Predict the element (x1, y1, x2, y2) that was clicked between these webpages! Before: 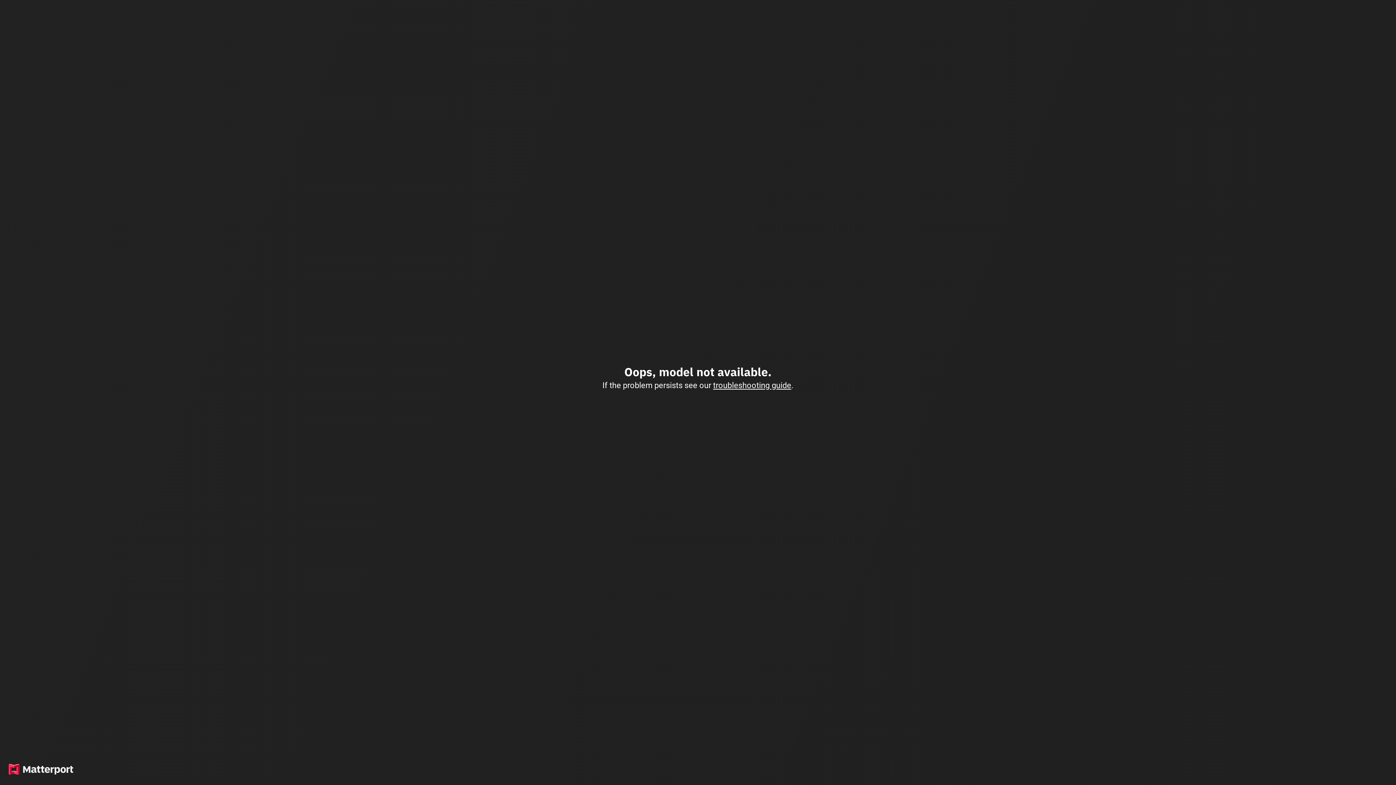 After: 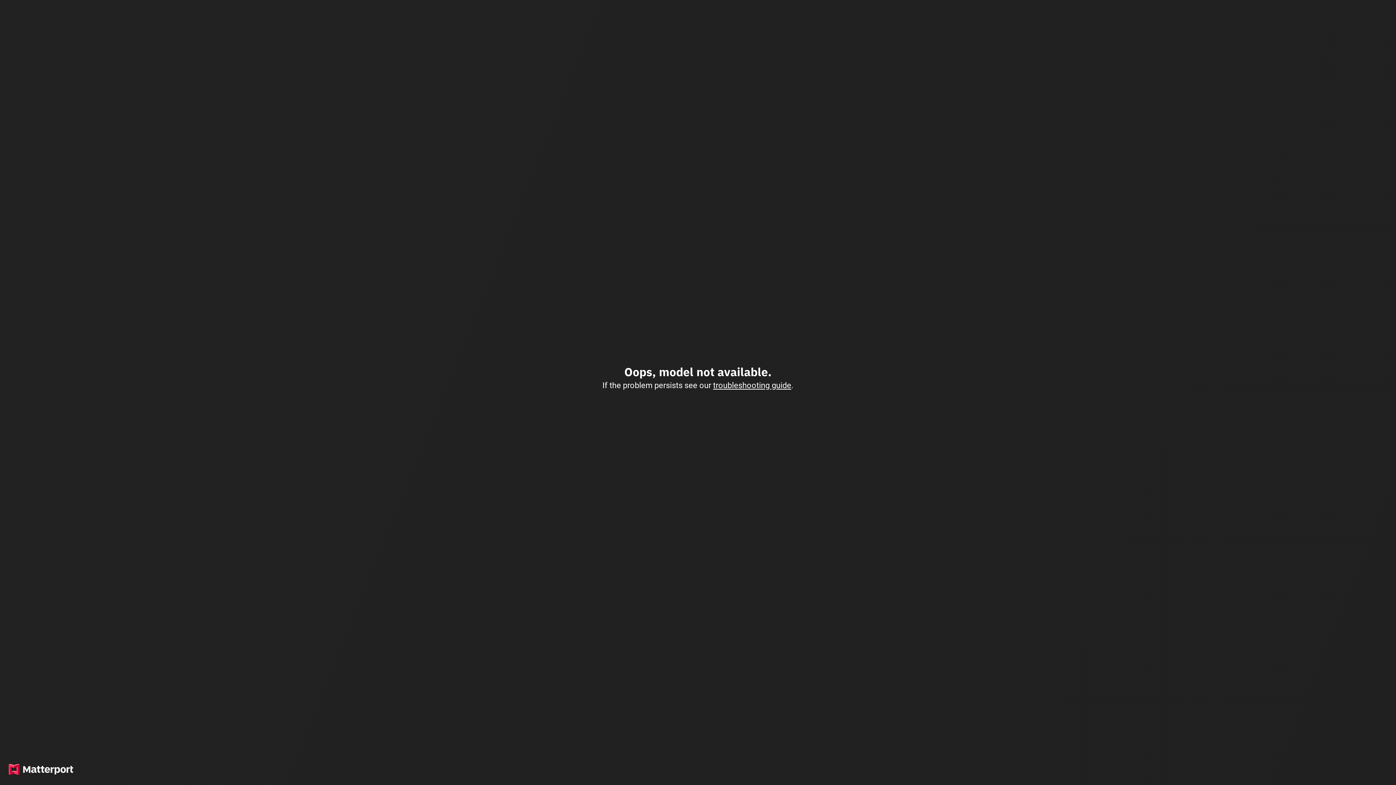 Action: bbox: (713, 380, 791, 390) label: troubleshooting guide